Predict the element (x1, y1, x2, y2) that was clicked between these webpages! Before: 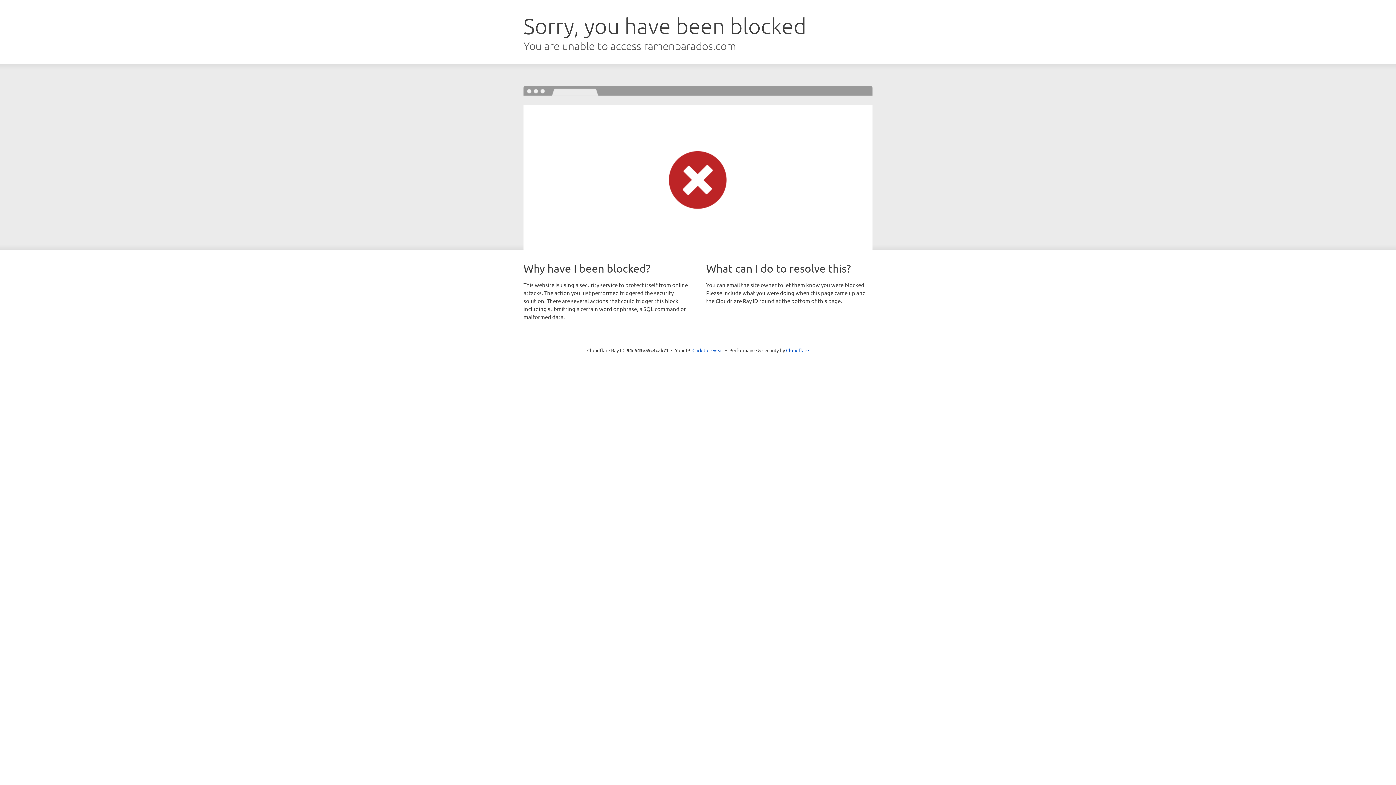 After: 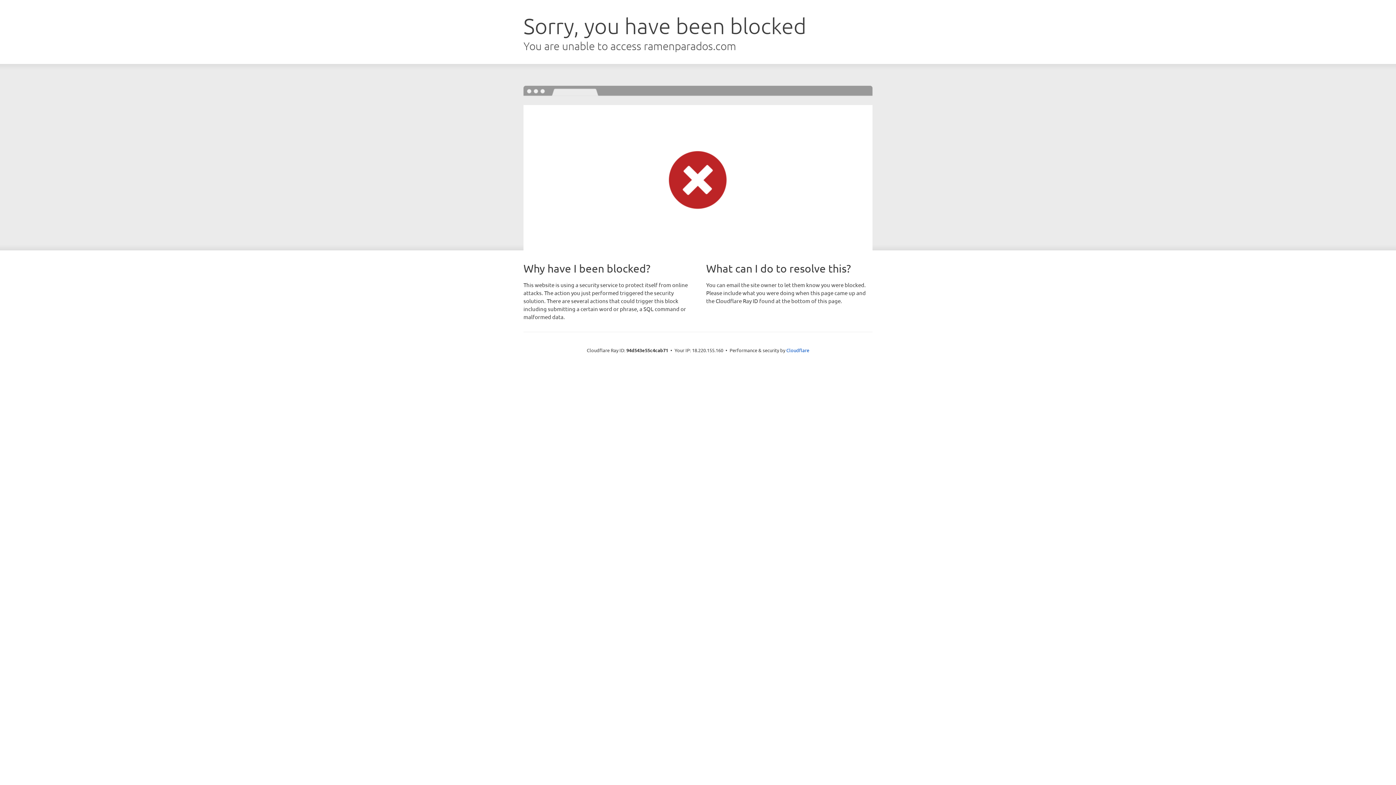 Action: bbox: (692, 346, 723, 353) label: Click to reveal